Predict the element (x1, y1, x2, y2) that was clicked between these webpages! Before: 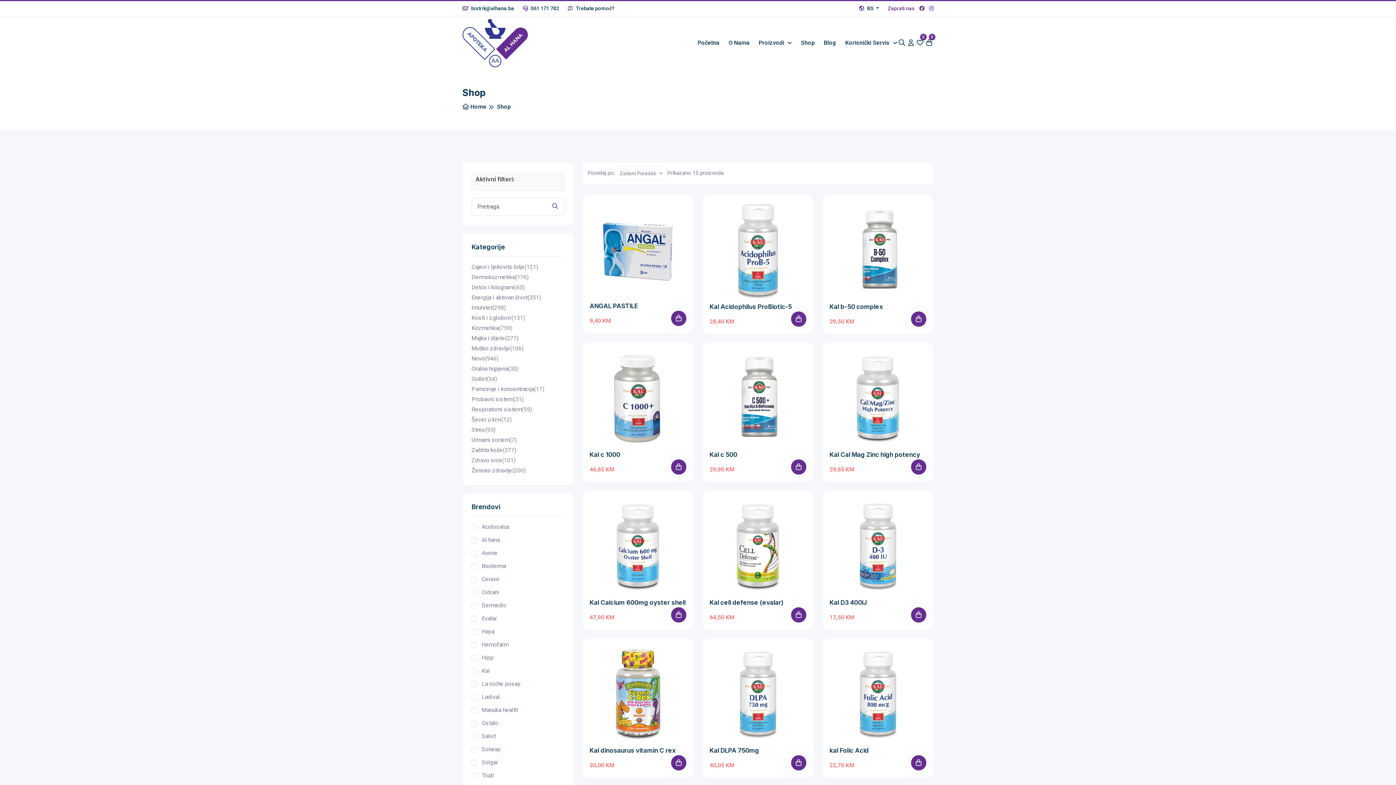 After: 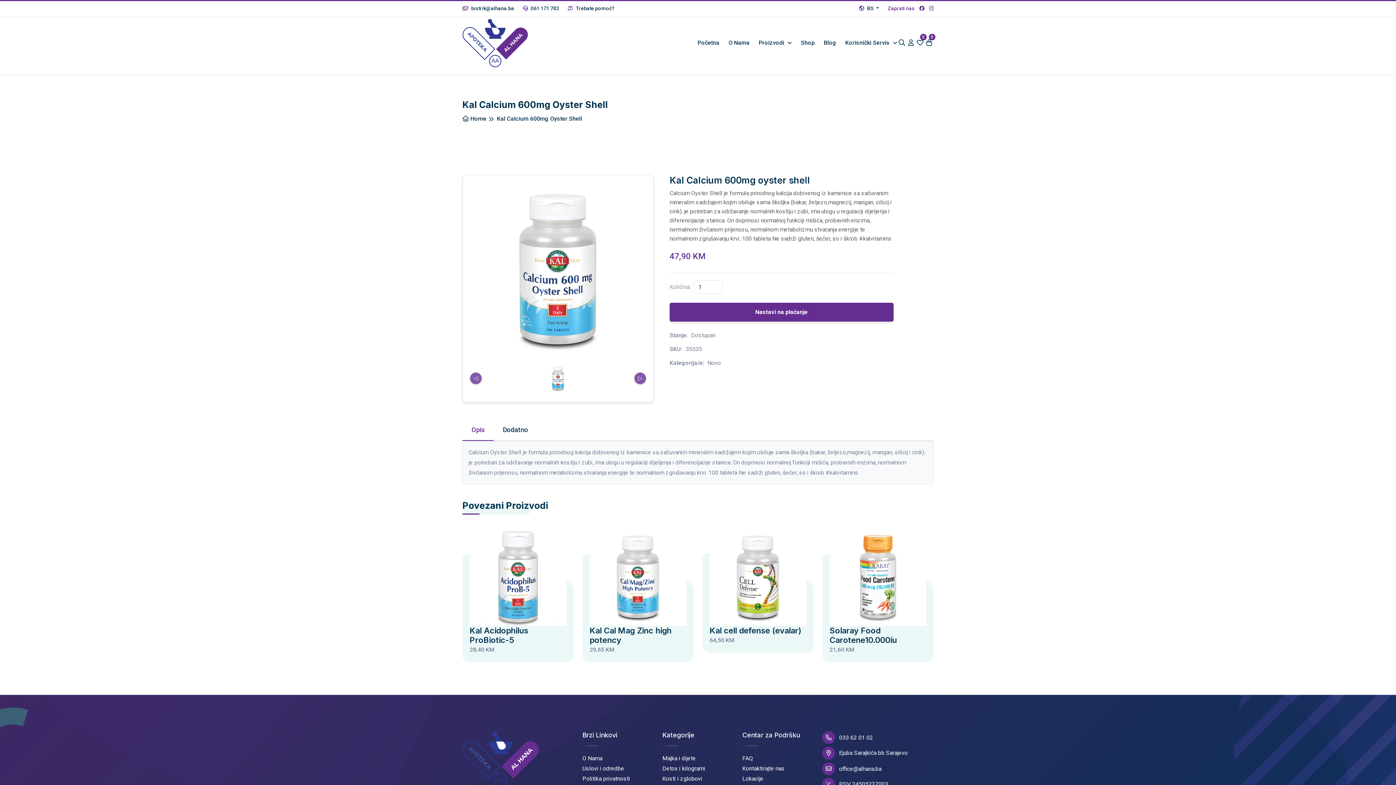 Action: label: Kal Calcium 600mg oyster shell bbox: (589, 599, 685, 606)